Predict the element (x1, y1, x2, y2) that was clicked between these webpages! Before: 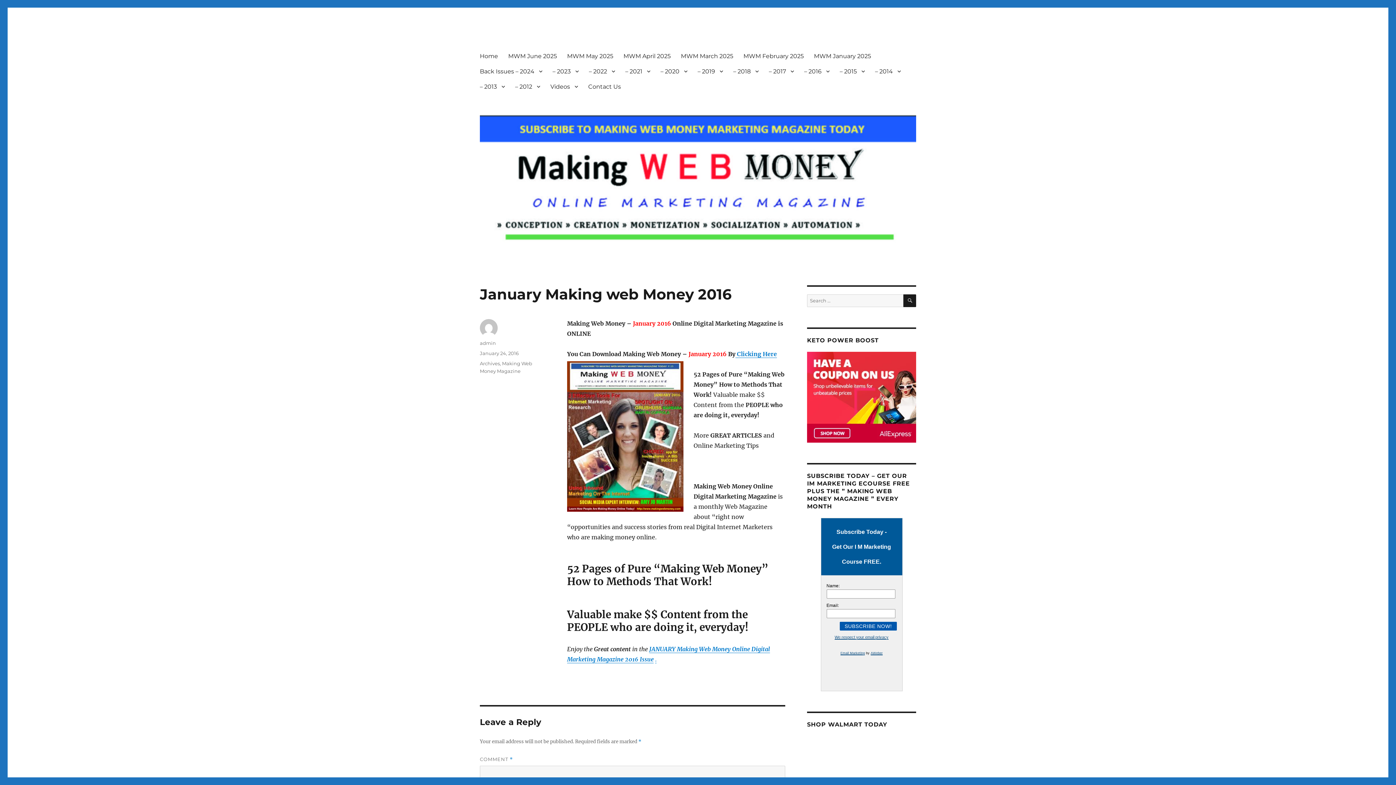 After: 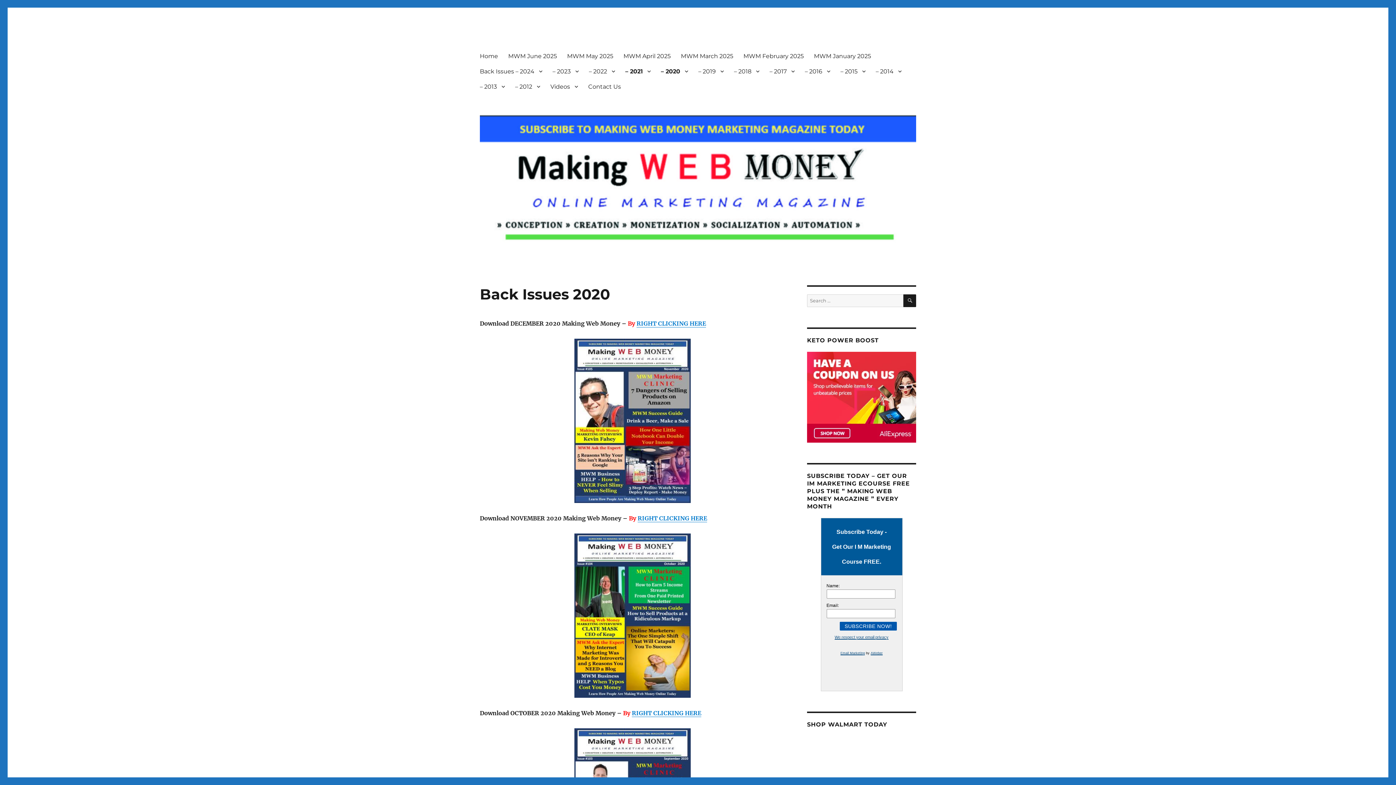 Action: label: – 2020 bbox: (655, 63, 692, 78)